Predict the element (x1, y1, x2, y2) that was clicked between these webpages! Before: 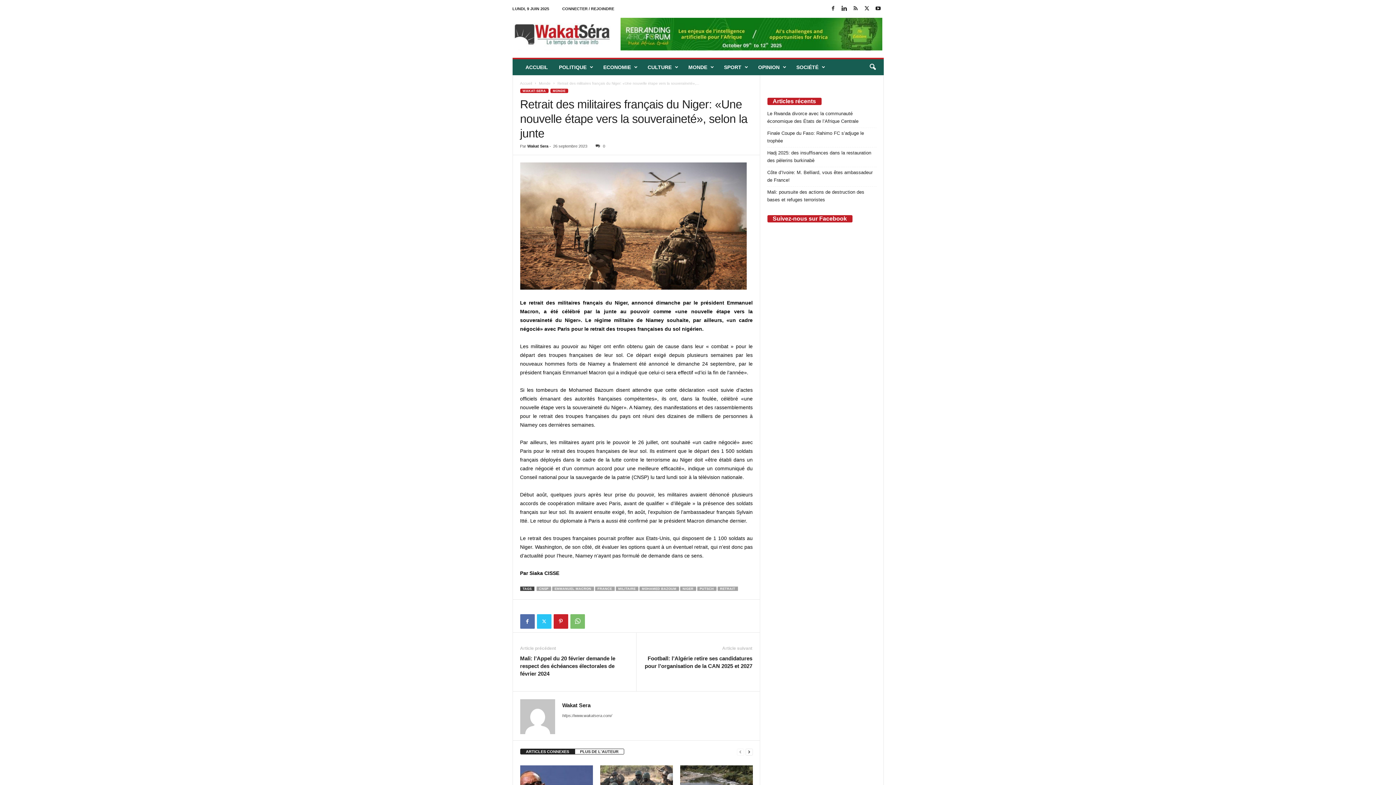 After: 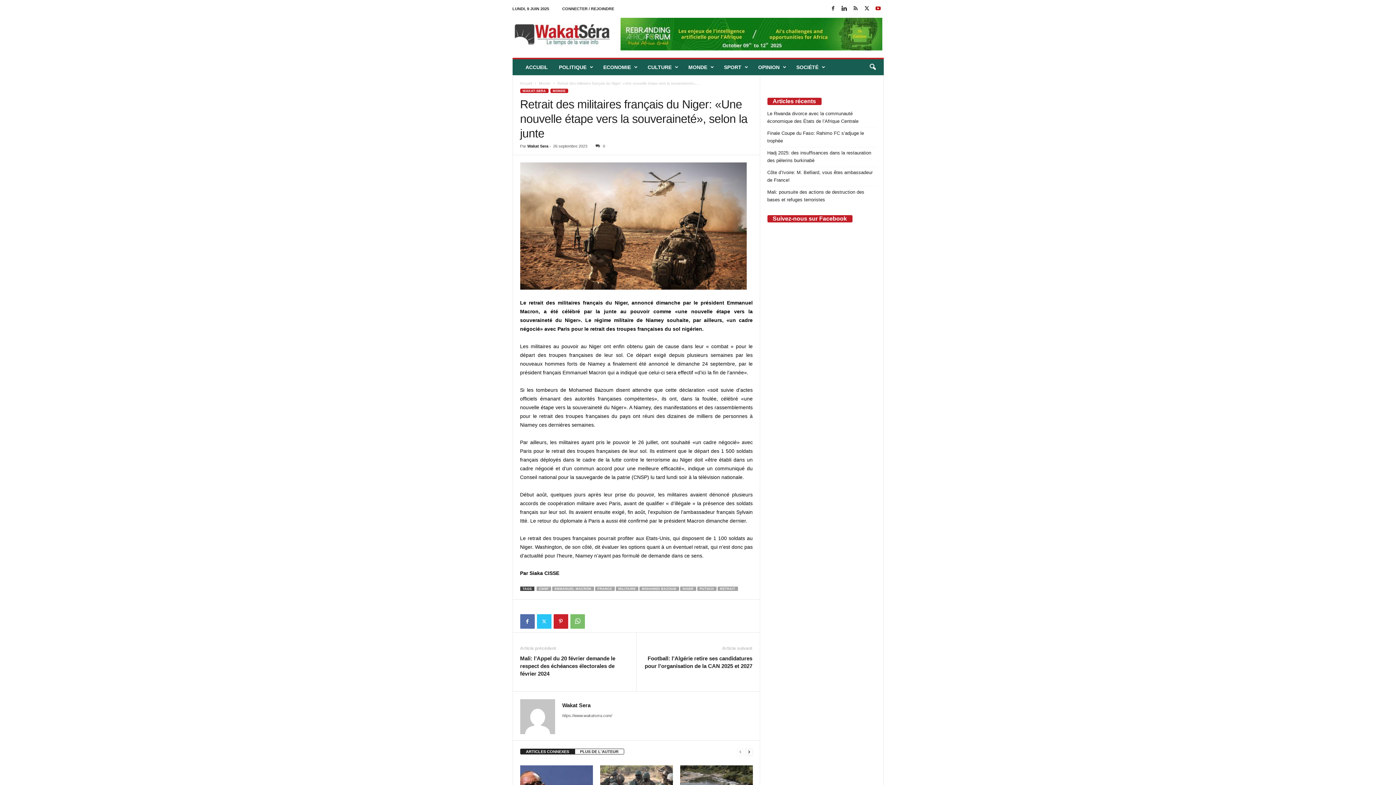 Action: bbox: (874, 3, 882, 14)